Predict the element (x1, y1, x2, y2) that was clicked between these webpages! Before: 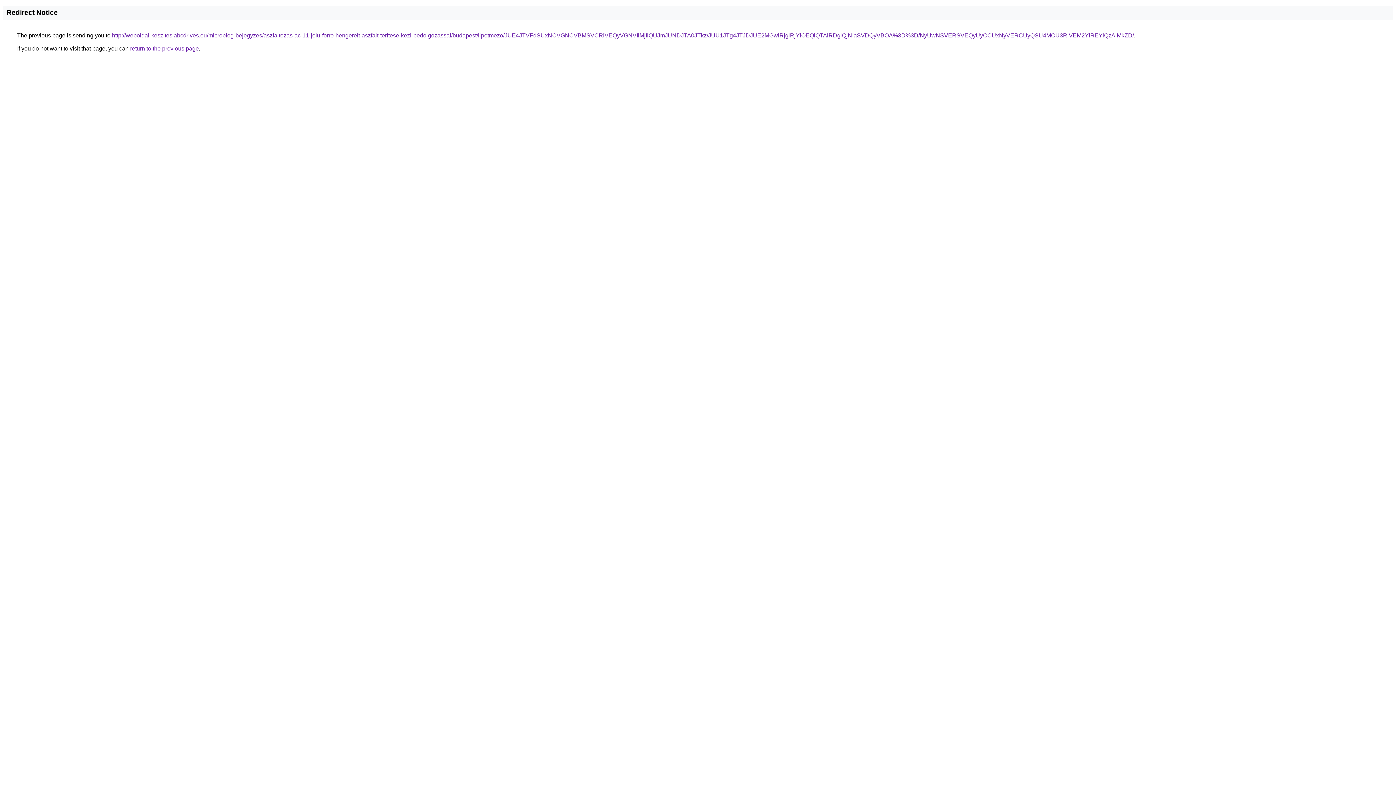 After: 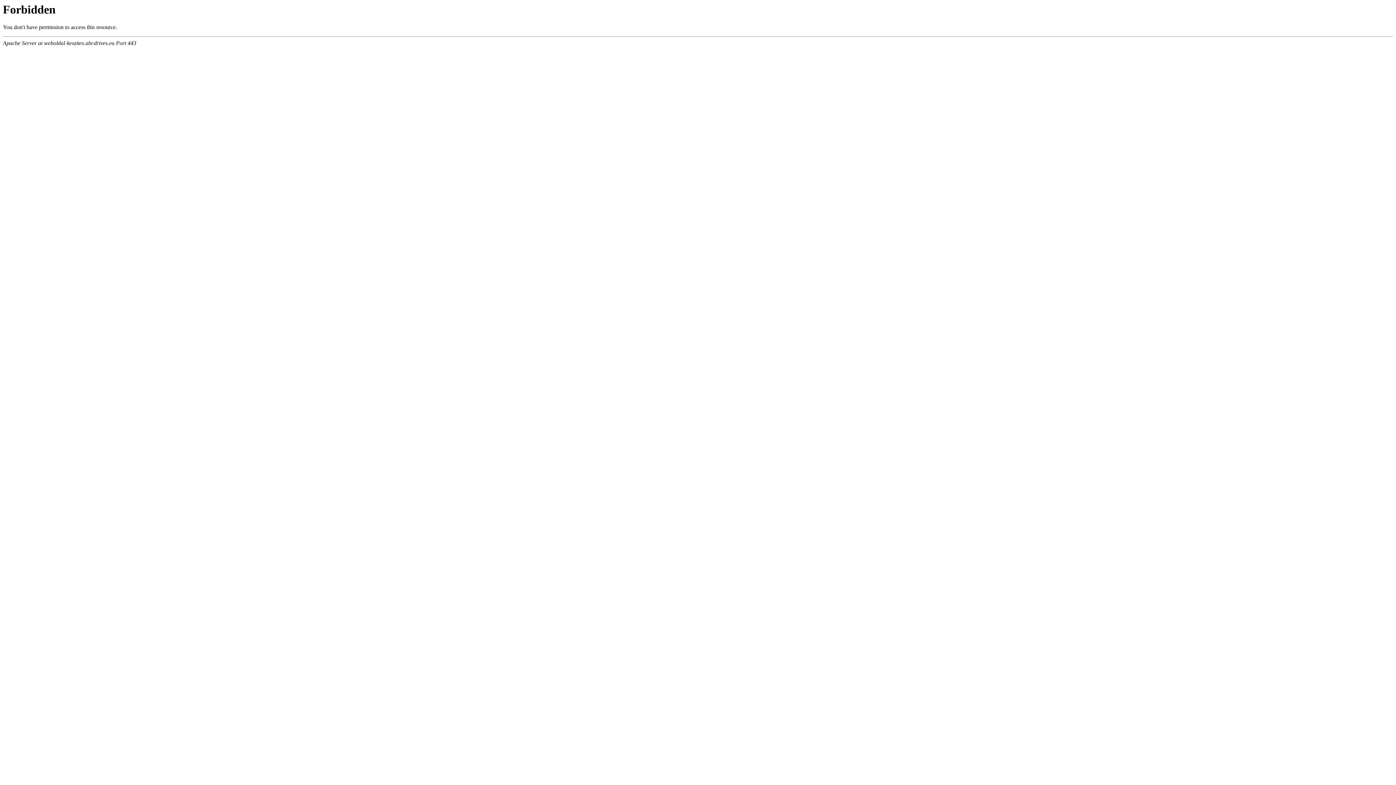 Action: label: http://weboldal-keszites.abcdrives.eu/microblog-bejegyzes/aszfaltozas-ac-11-jelu-forro-hengerelt-aszfalt-teritese-kezi-bedolgozassal/budapest/lipotmezo/JUE4JTVFdSUxNCVGNCVBMSVCRiVEQyVGNVIlMjIlQUJmJUNDJTA0JTkz/JUU1JTg4JTJDJUE2MGwlRjglRjYlOEQlQTAlRDglQjNIaSVDQyVBOA%3D%3D/NyUwNSVERSVEQyUyOCUxNyVERCUyQSU4MCU3RiVEM2YlREYlQzAlMkZD/ bbox: (112, 32, 1134, 38)